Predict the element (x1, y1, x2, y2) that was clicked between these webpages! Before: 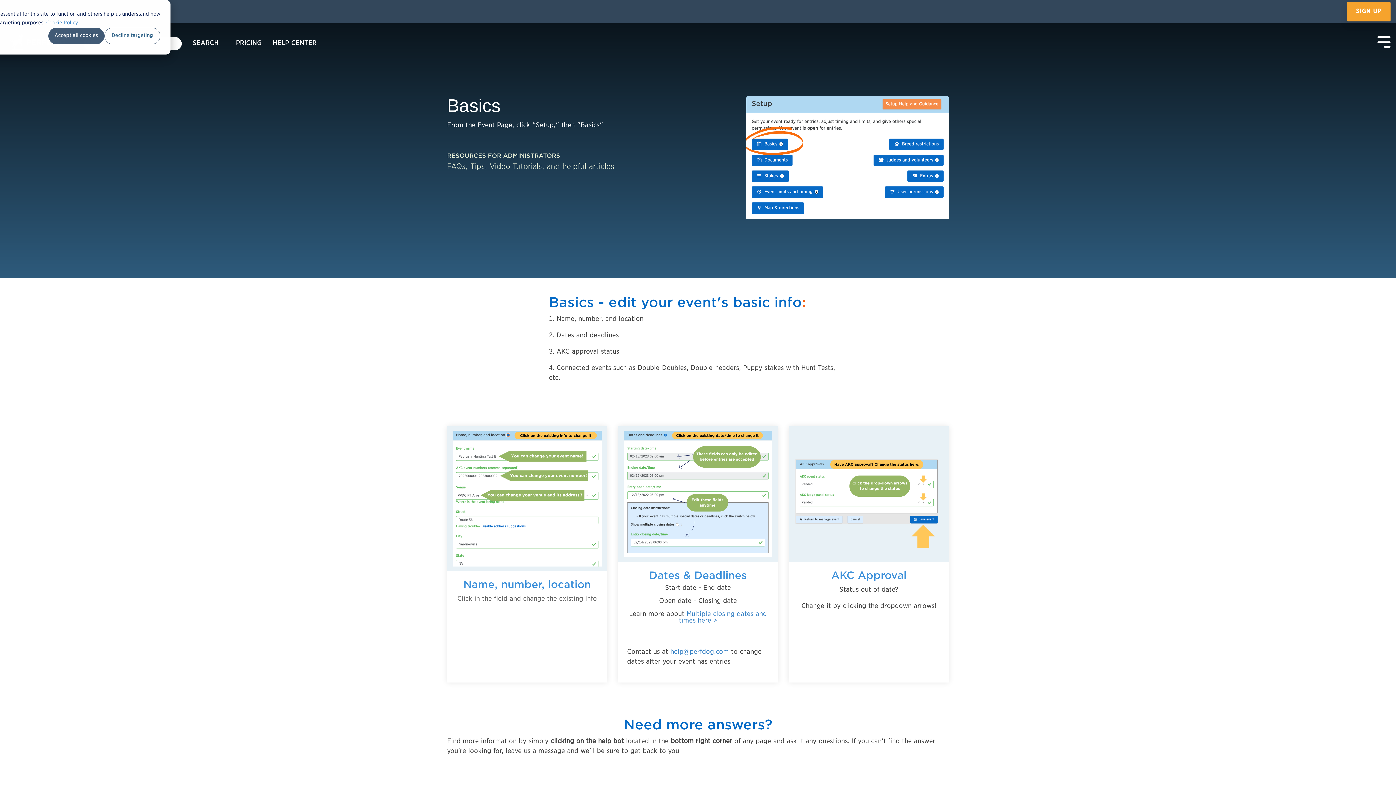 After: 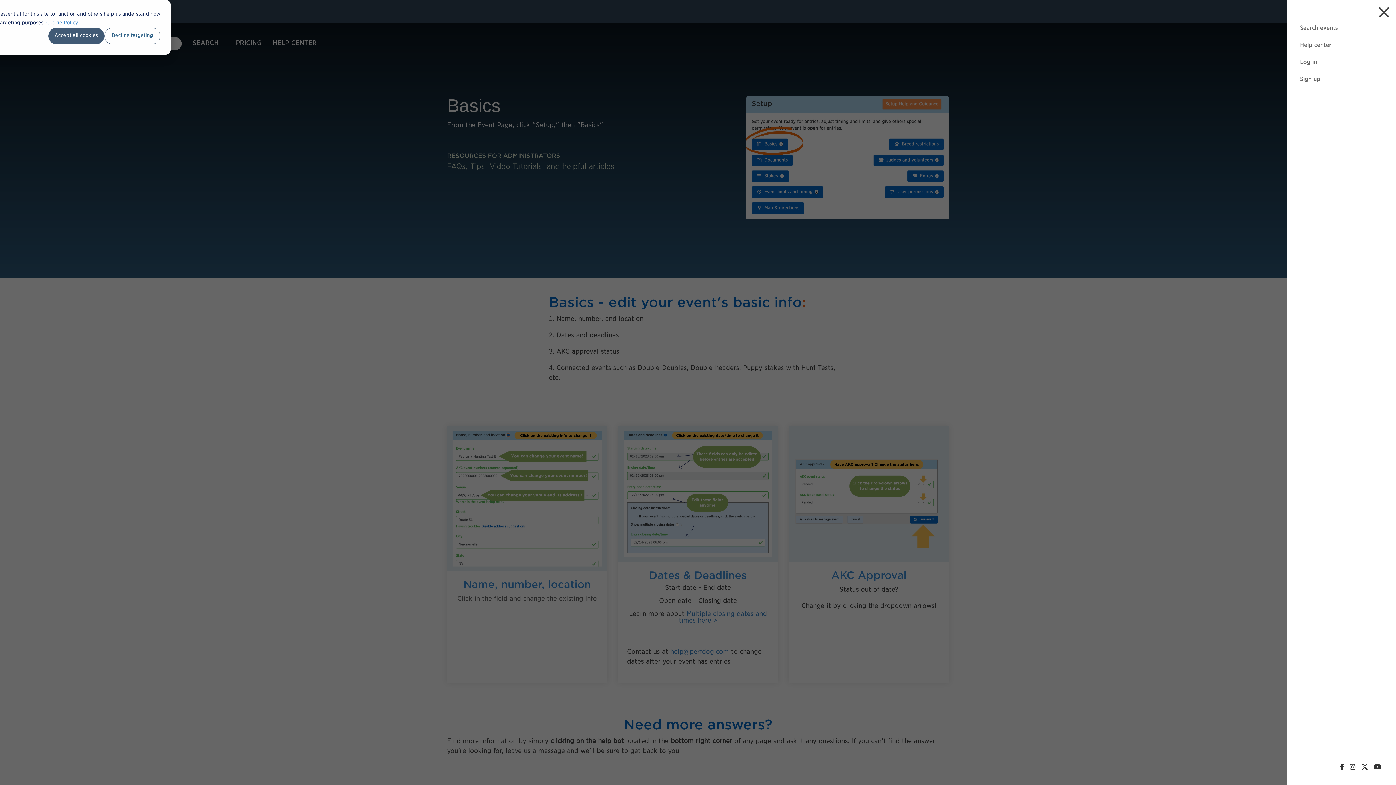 Action: bbox: (1377, 36, 1390, 46) label: Toggle Side Menu